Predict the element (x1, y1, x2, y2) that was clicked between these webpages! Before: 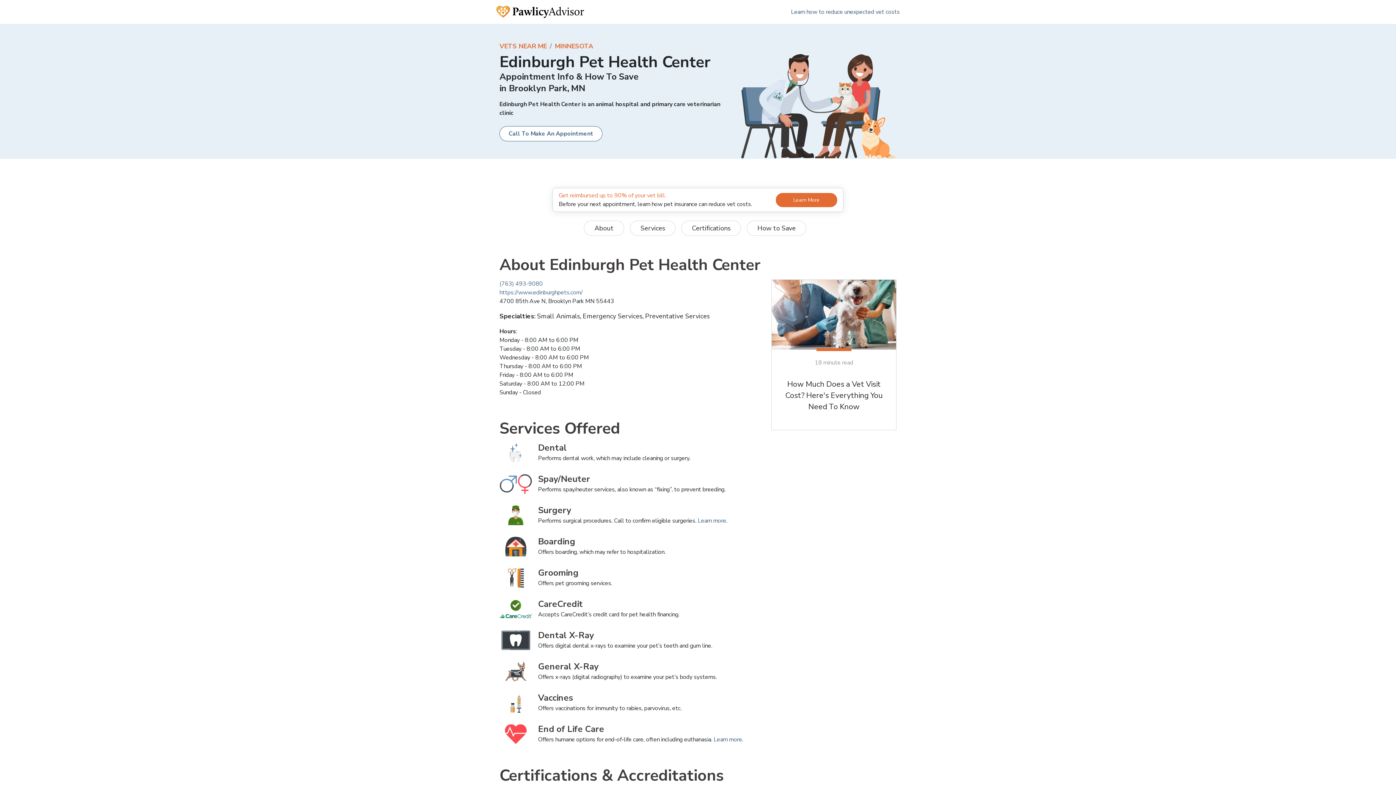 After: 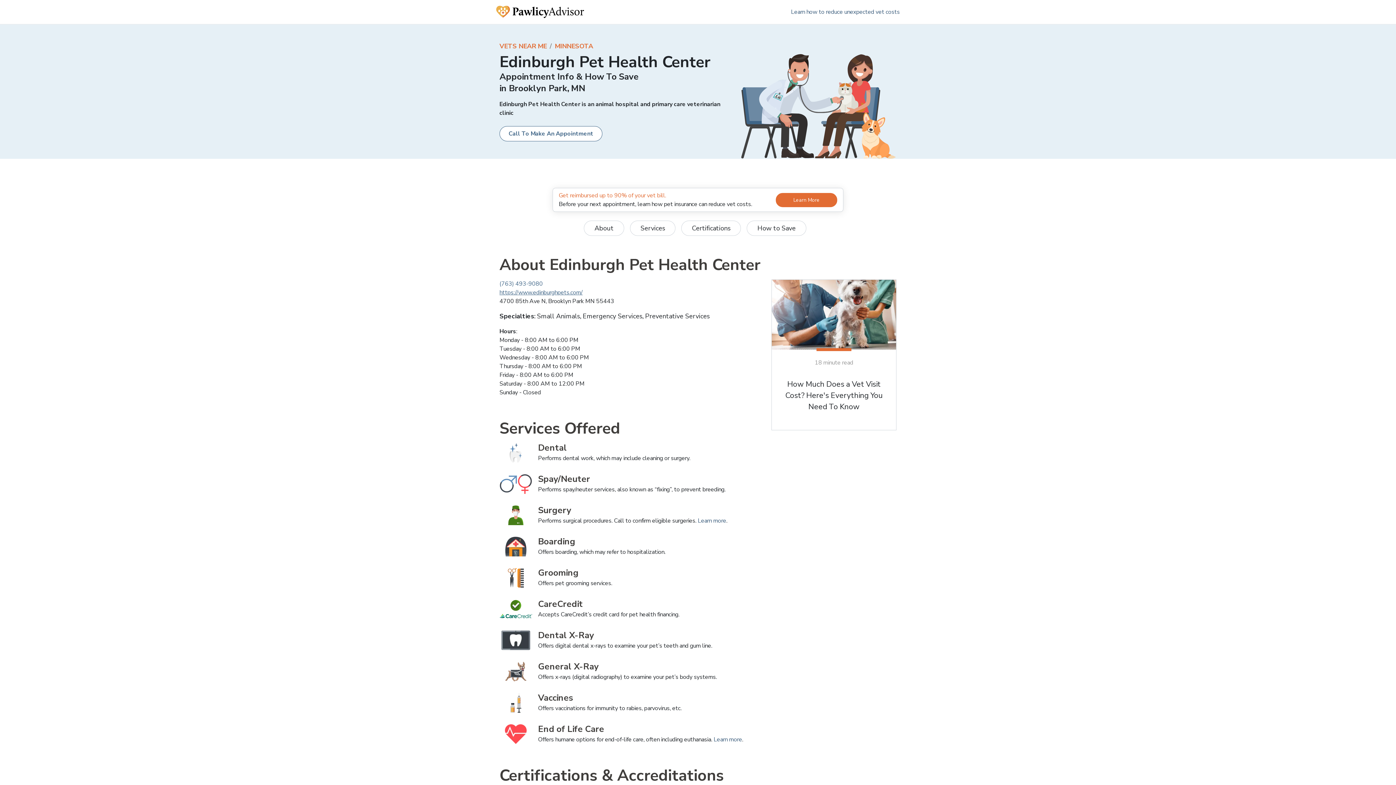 Action: label: https://www.edinburghpets.com/ bbox: (499, 288, 582, 296)